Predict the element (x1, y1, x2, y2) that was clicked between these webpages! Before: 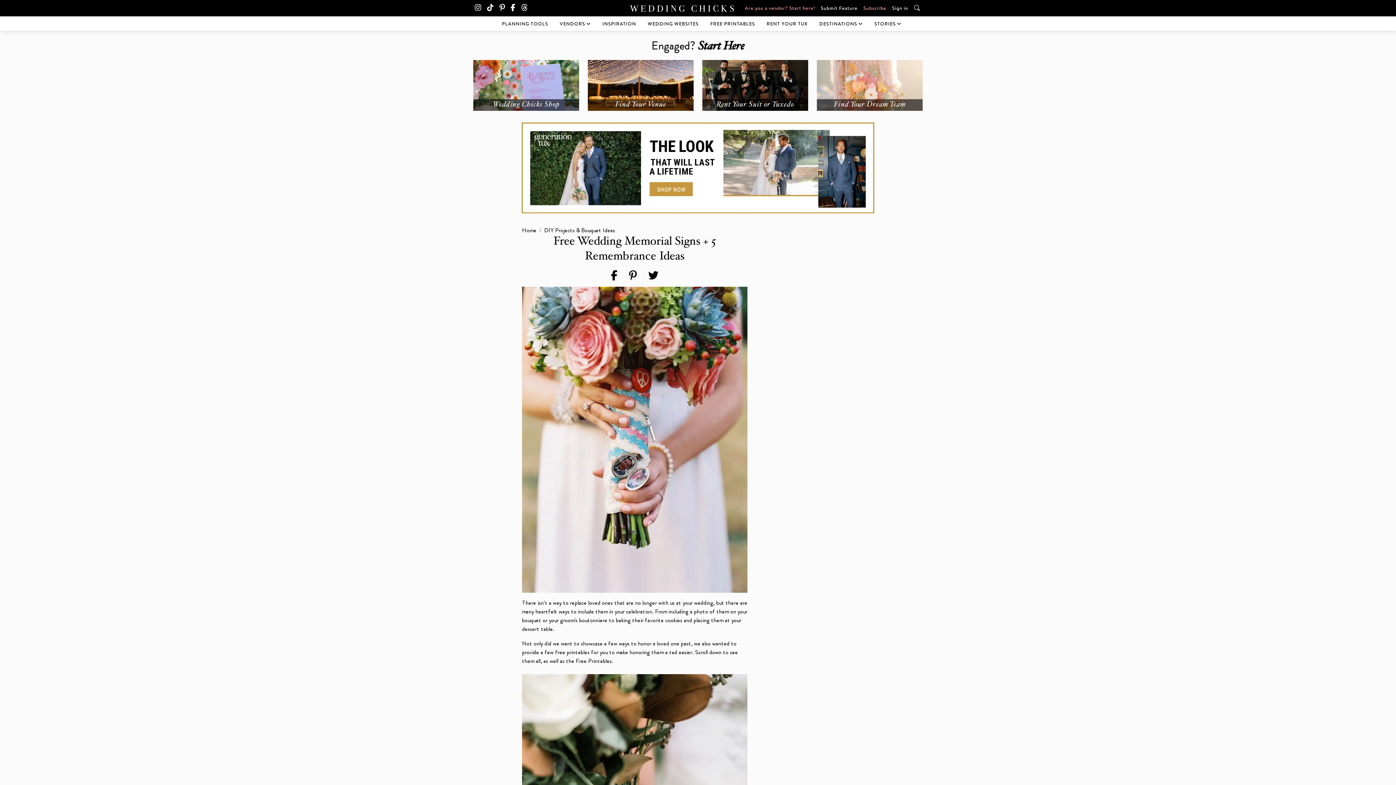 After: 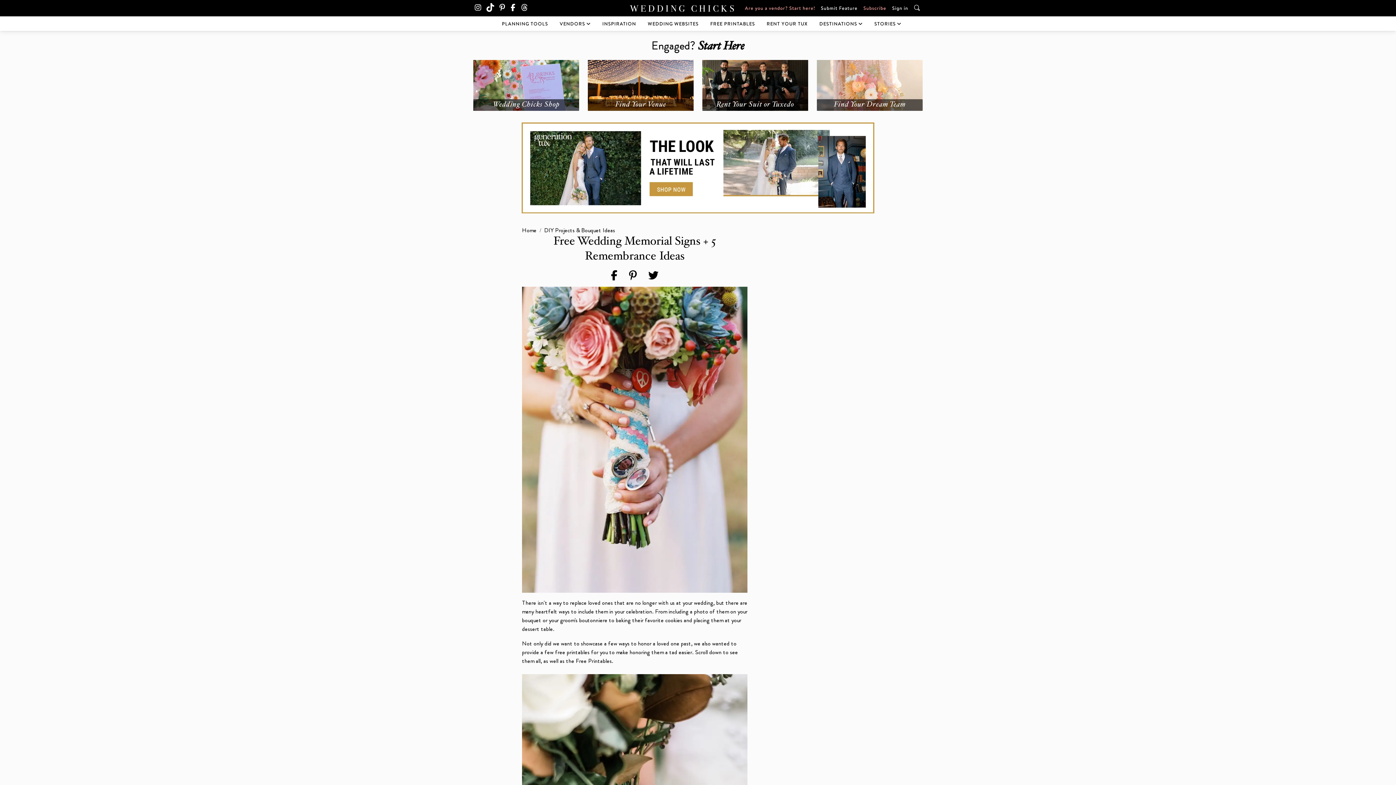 Action: label:   bbox: (484, 4, 496, 12)